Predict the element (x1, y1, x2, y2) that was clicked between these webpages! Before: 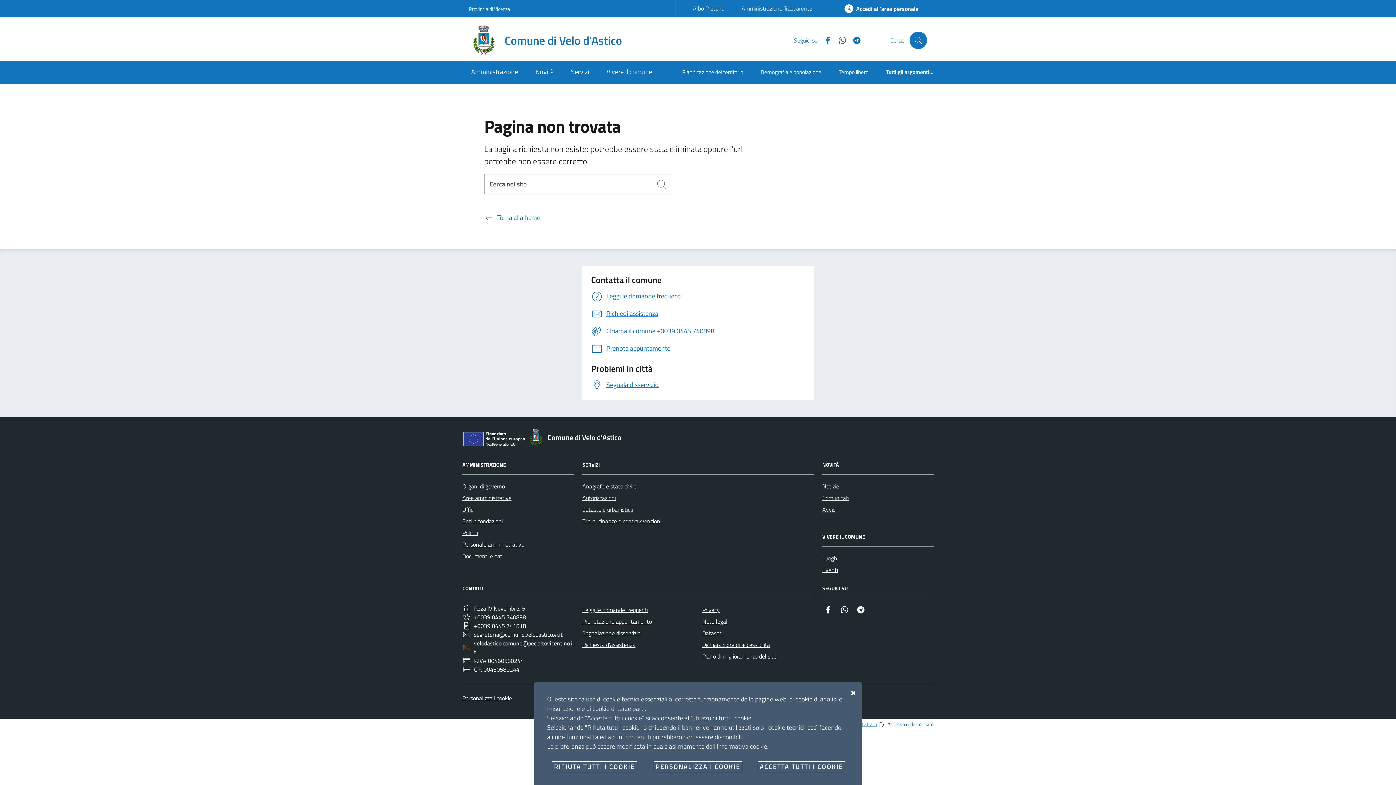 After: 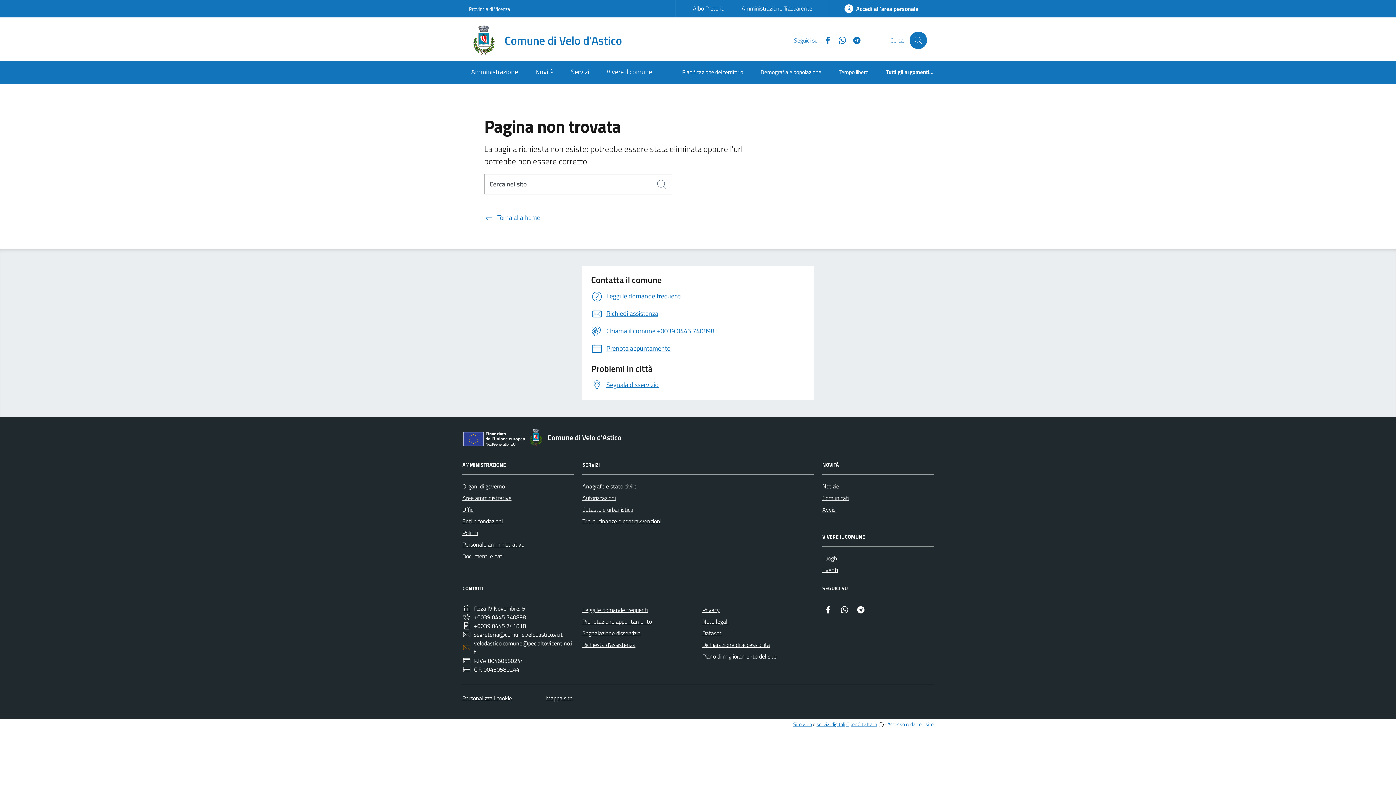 Action: label: RIFIUTA TUTTI I COOKIE bbox: (552, 761, 637, 772)